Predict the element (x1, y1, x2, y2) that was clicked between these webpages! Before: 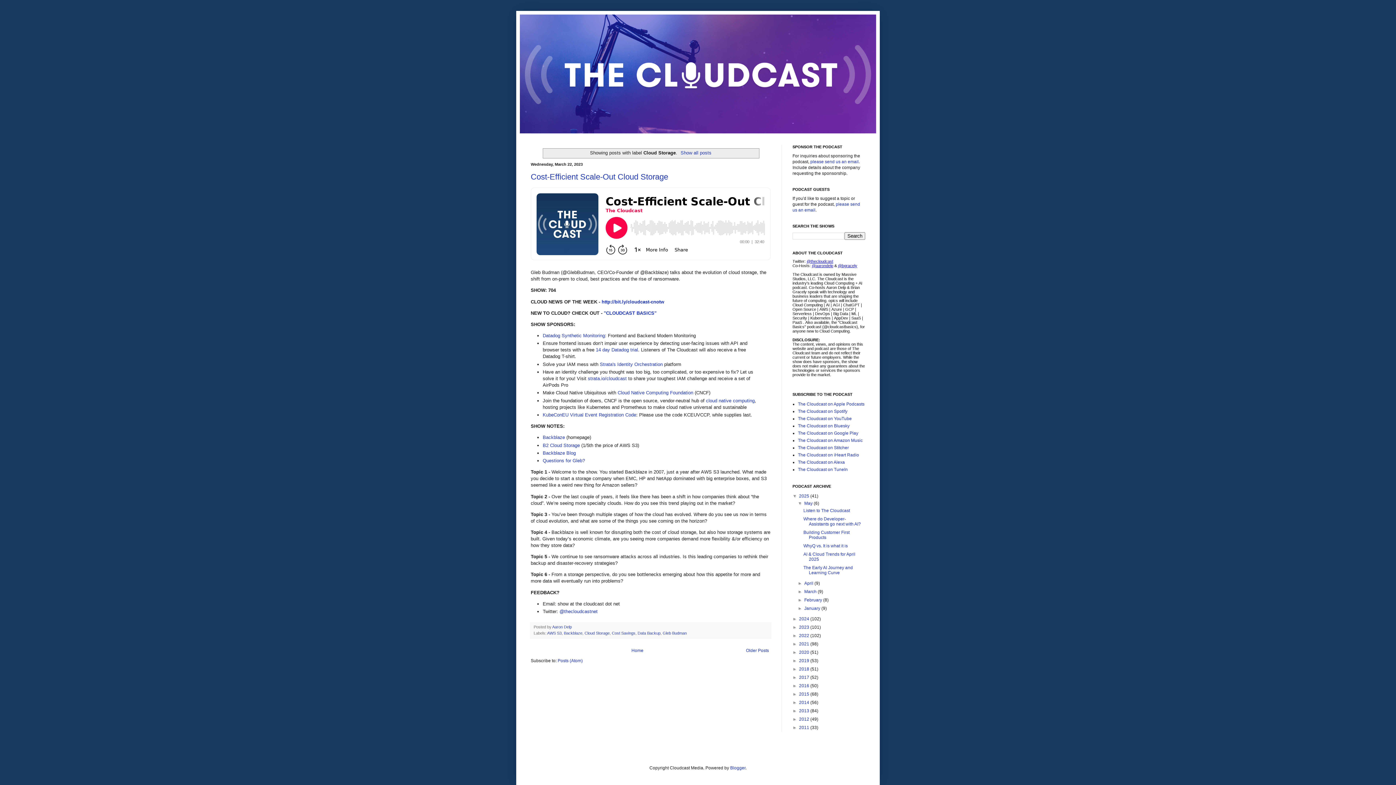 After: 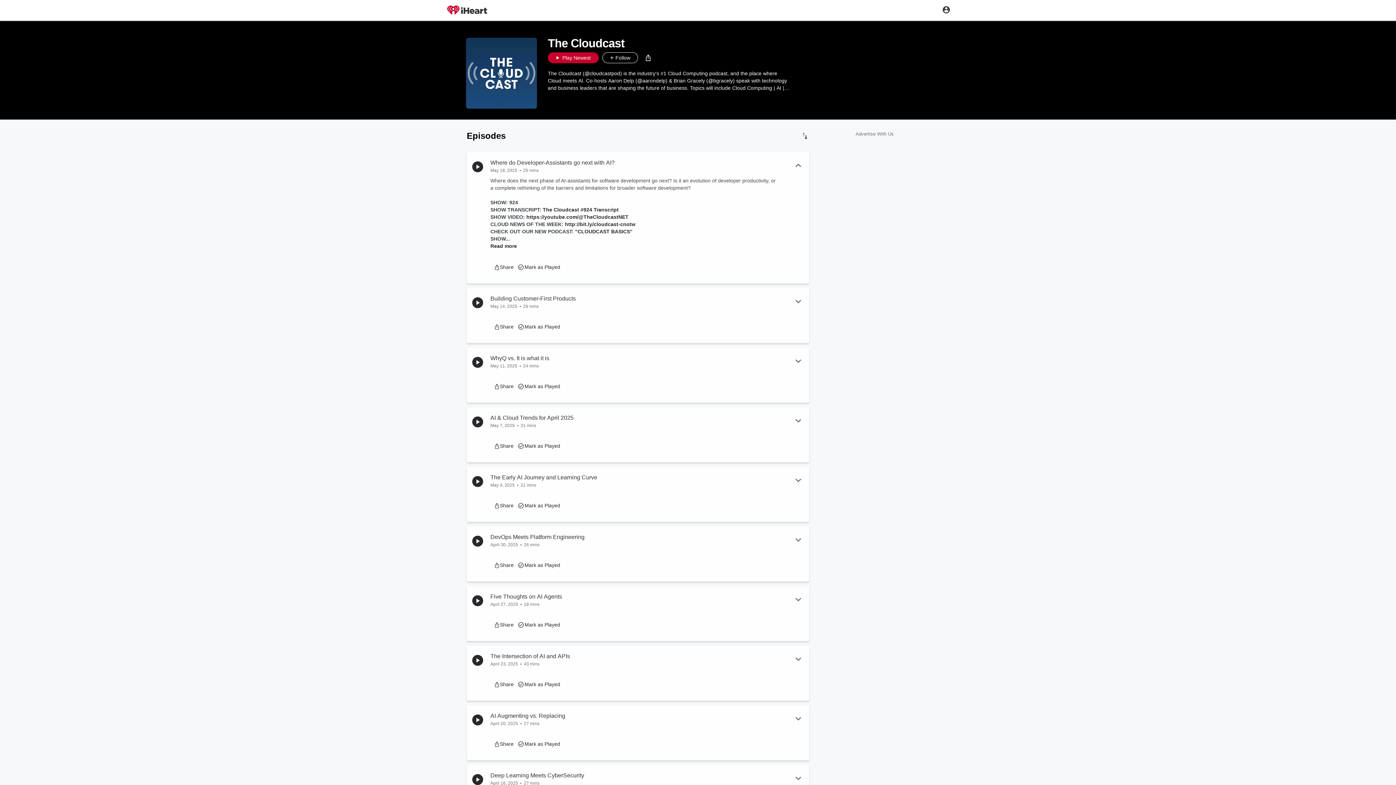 Action: label: The Cloudcast on iHeart Radio bbox: (798, 452, 859, 457)